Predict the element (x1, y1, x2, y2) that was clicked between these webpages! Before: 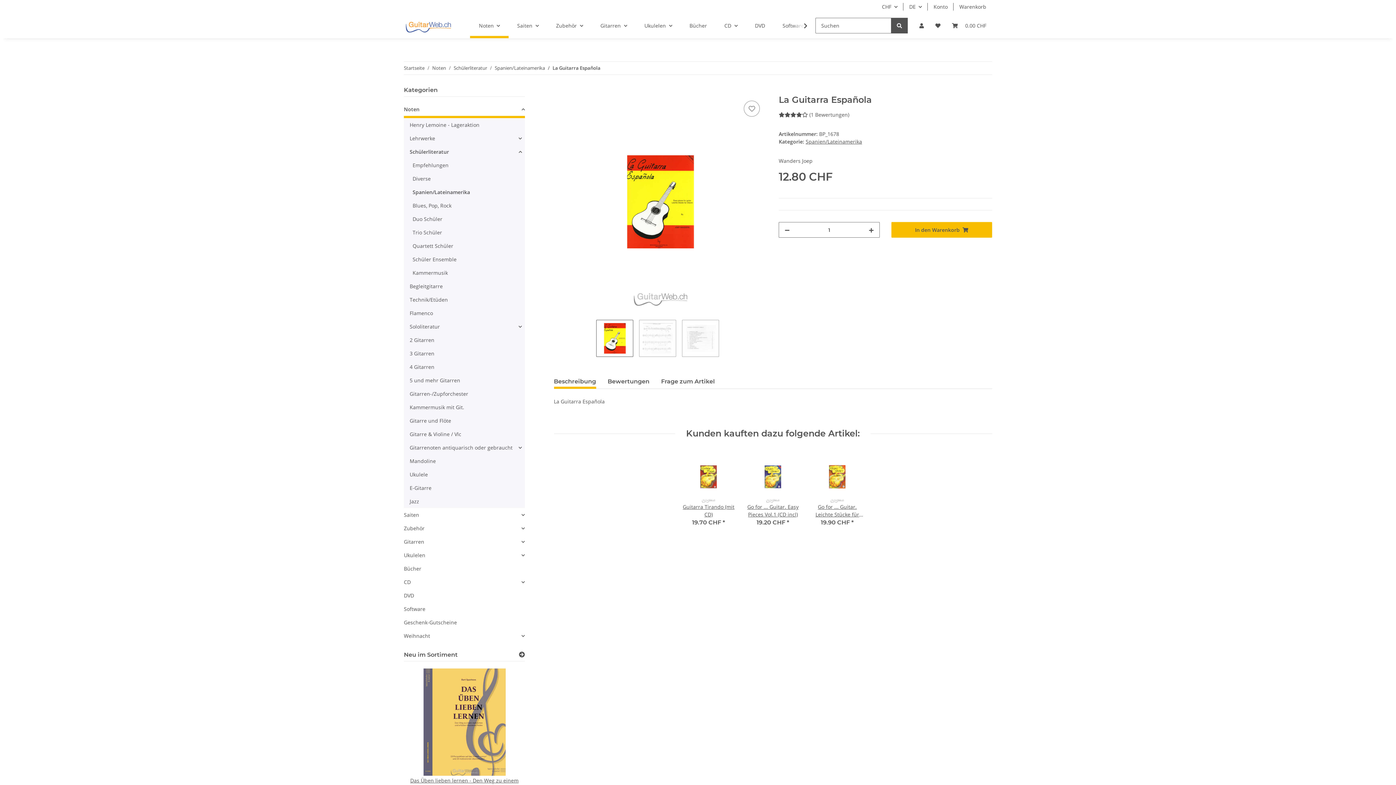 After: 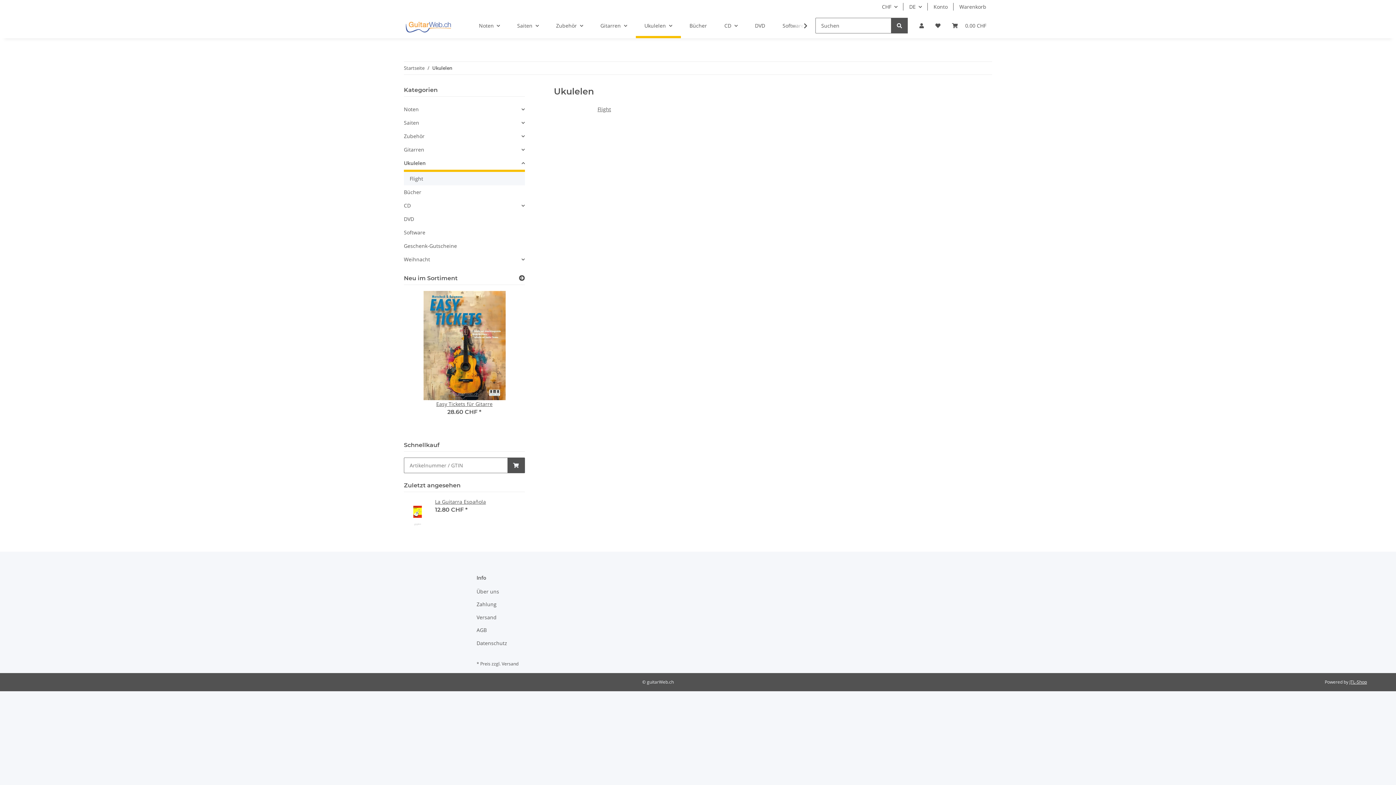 Action: label: Ukulelen bbox: (404, 551, 425, 559)